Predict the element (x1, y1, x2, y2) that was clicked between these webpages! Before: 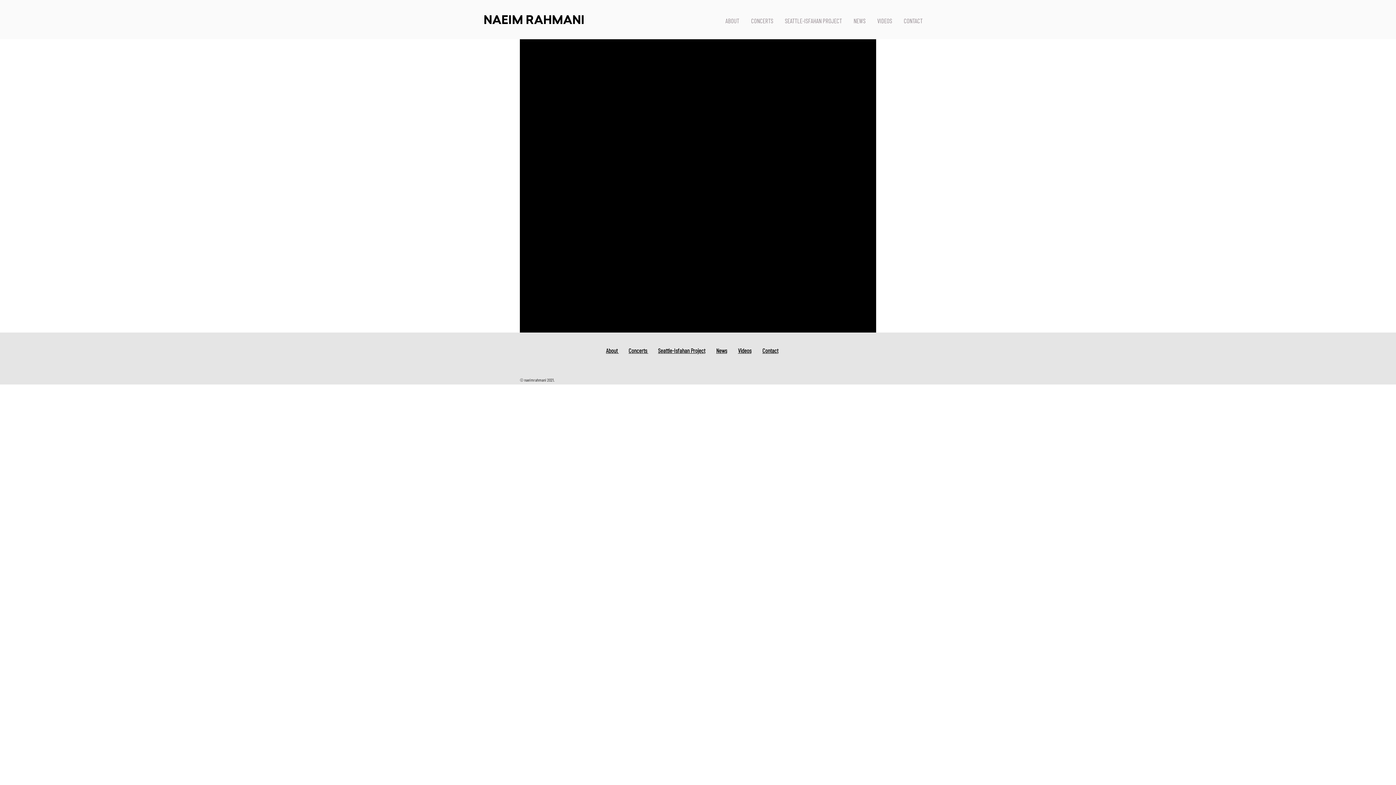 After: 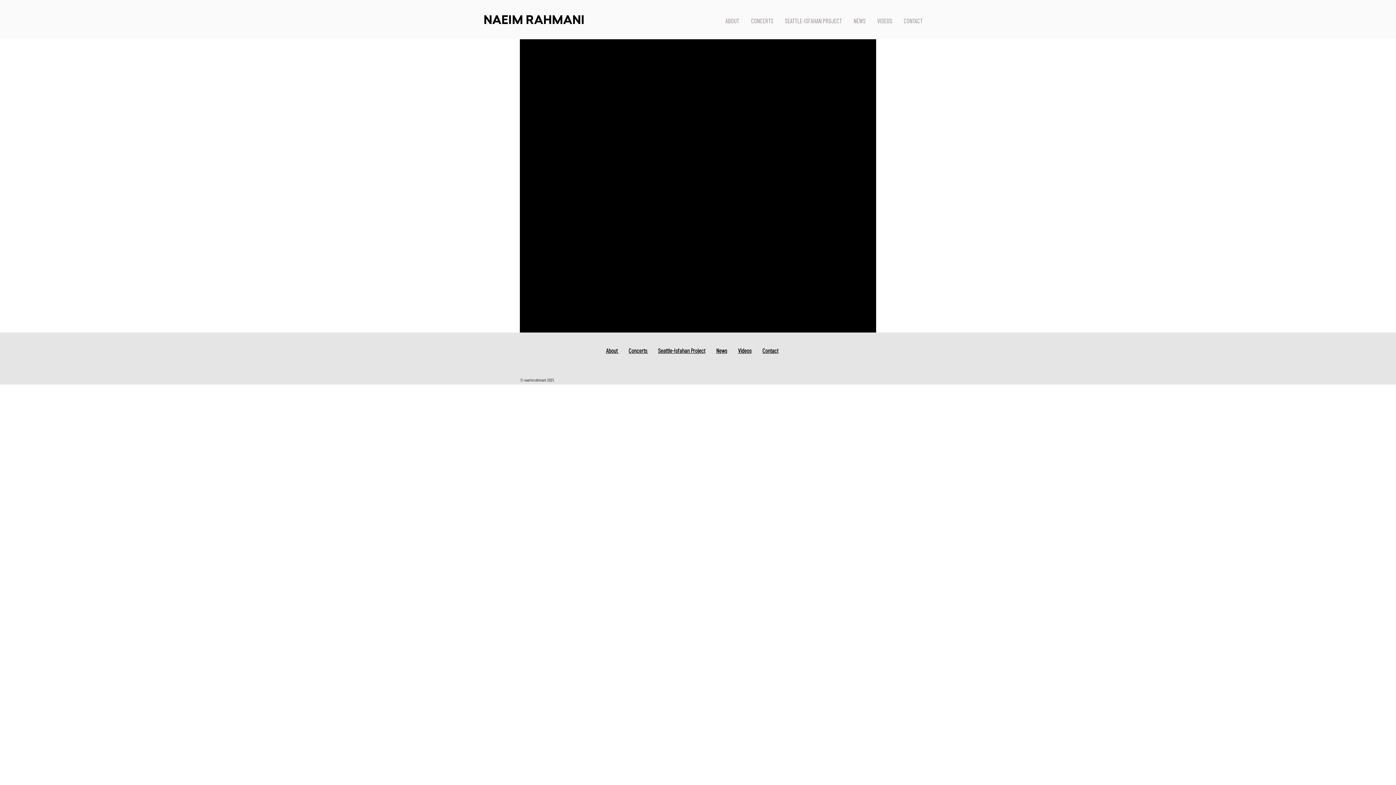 Action: label: Seattle-Isfahan Project bbox: (658, 346, 705, 354)